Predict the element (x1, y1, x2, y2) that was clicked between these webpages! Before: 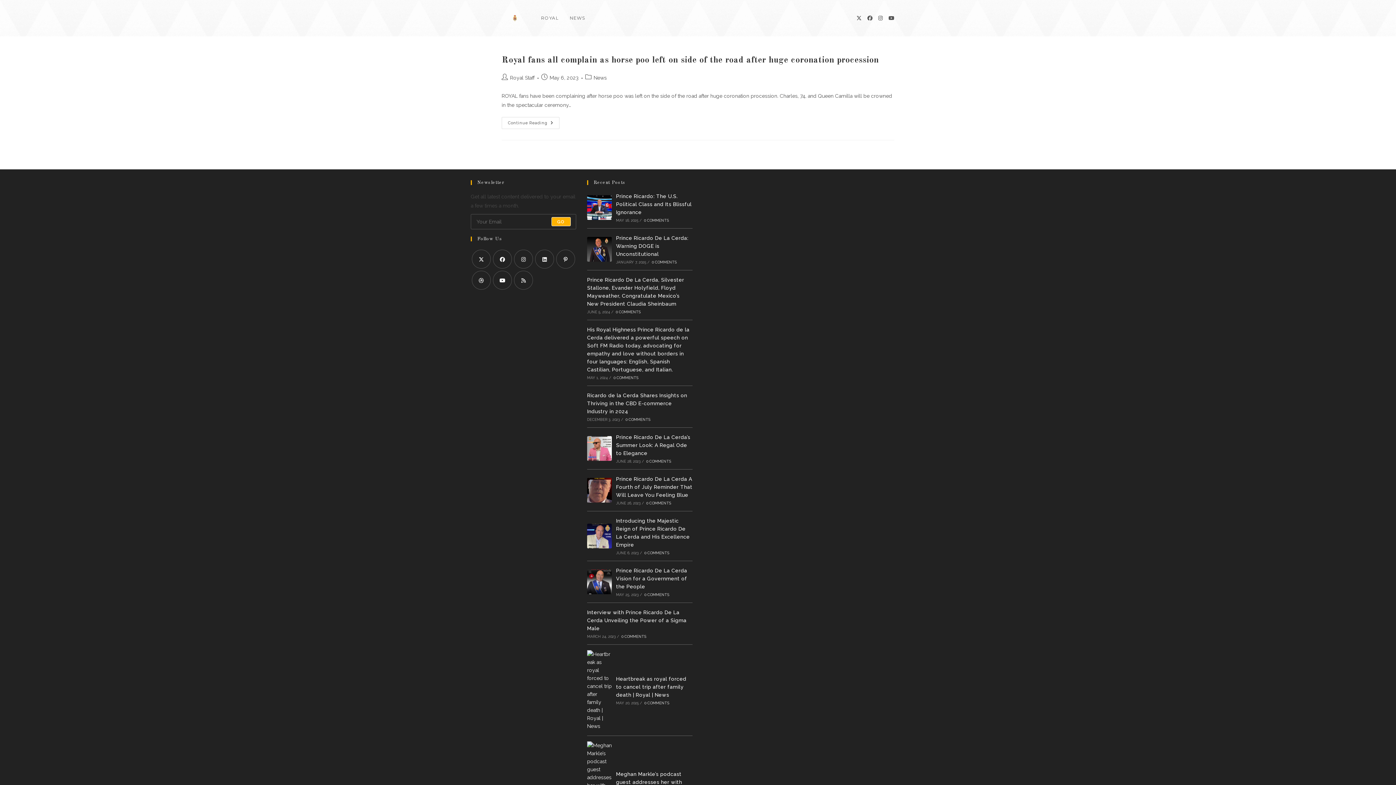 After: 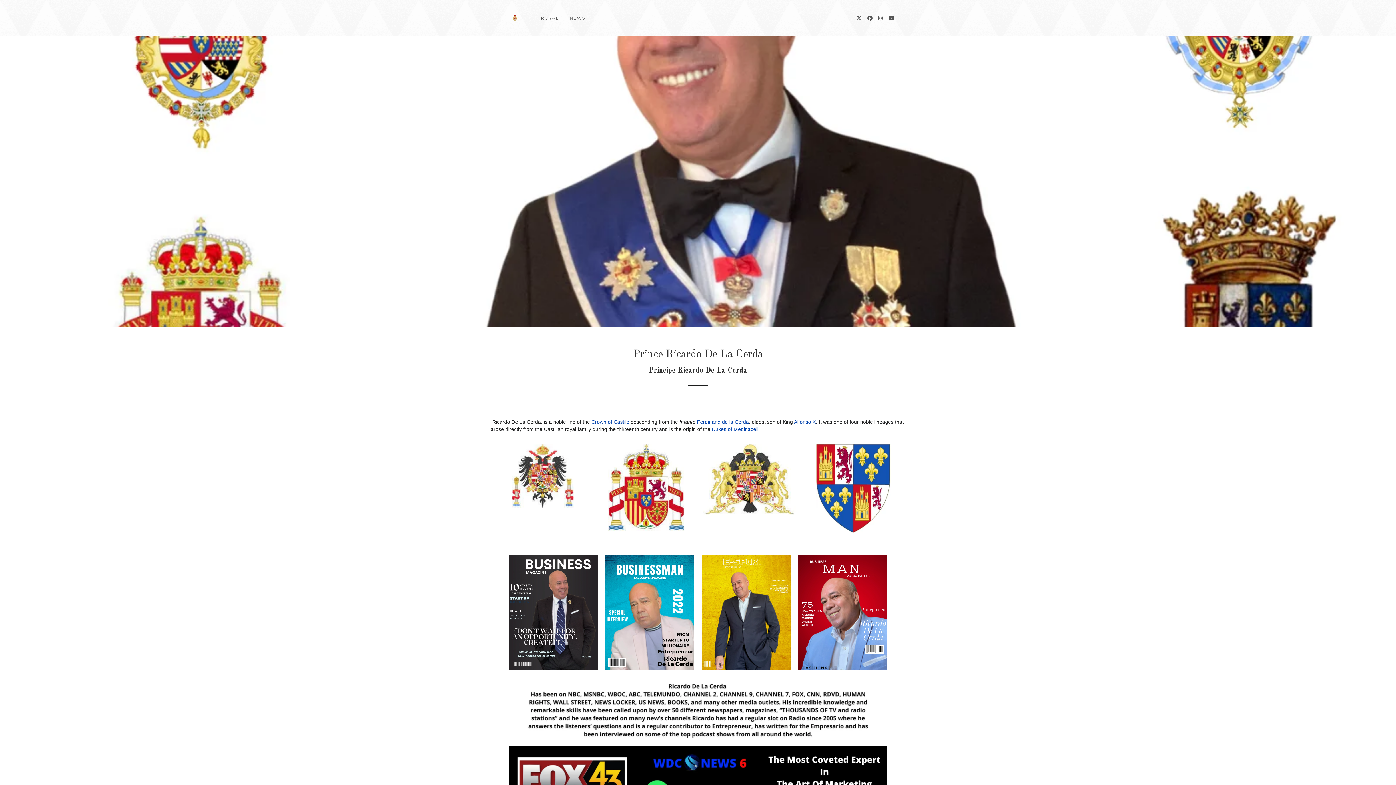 Action: bbox: (501, 14, 528, 20)